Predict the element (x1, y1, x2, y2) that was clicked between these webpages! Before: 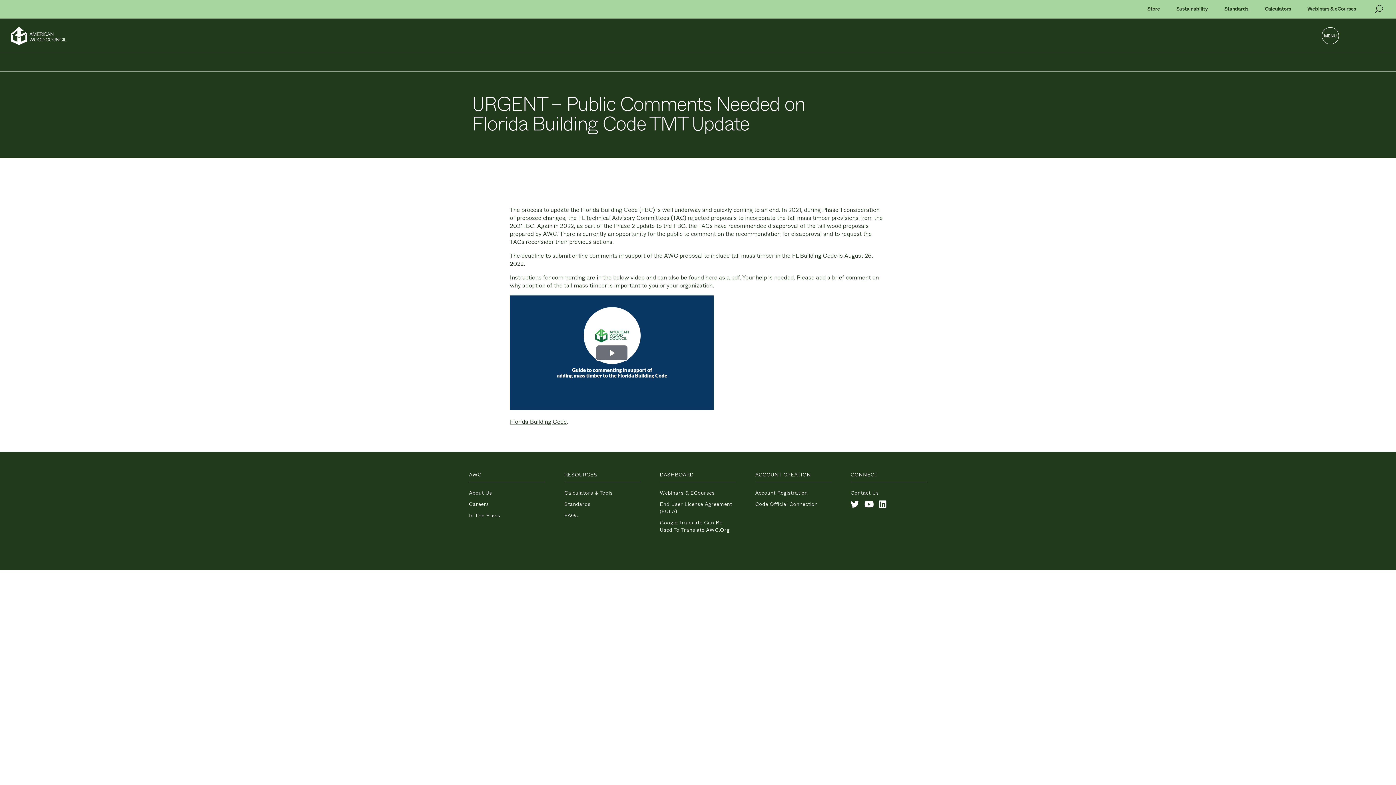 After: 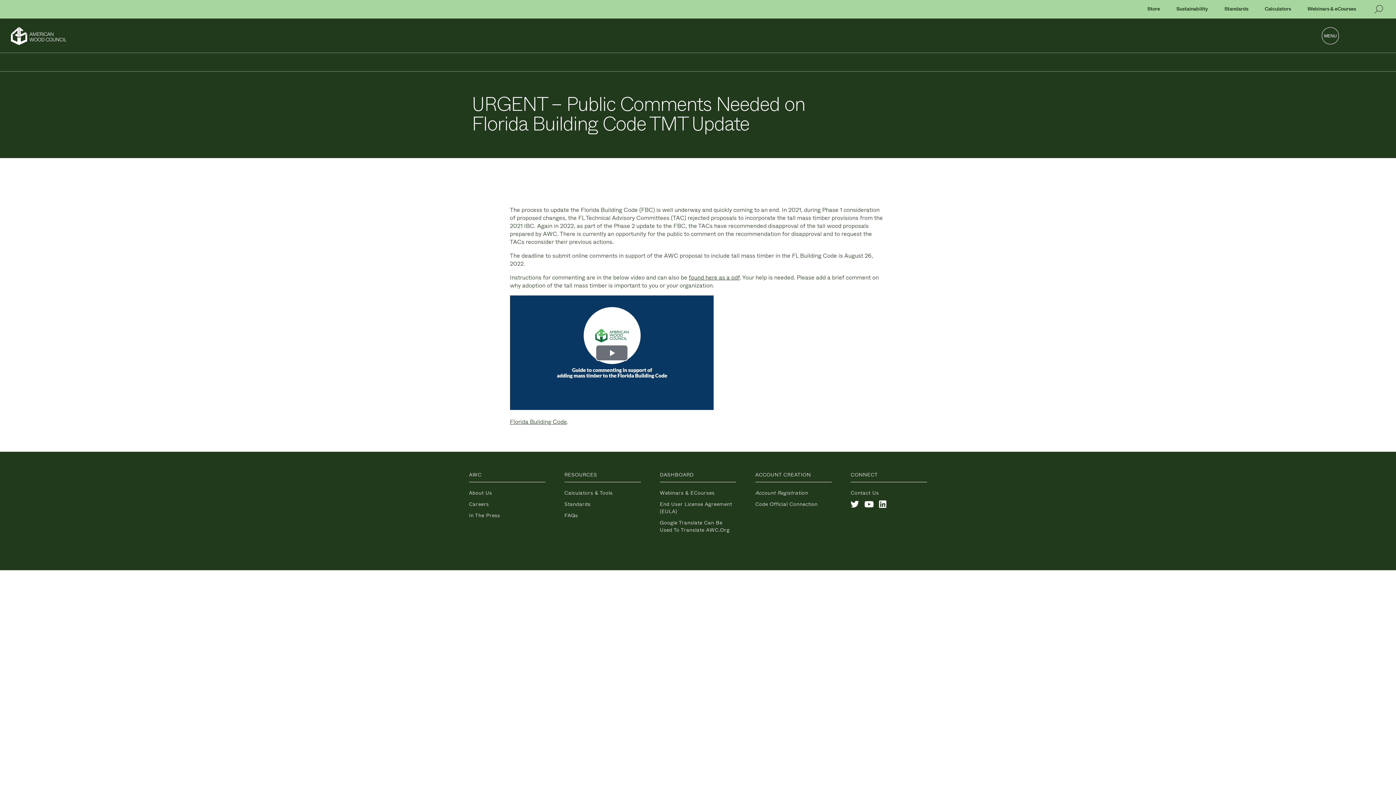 Action: label: Account Registration bbox: (755, 489, 807, 496)